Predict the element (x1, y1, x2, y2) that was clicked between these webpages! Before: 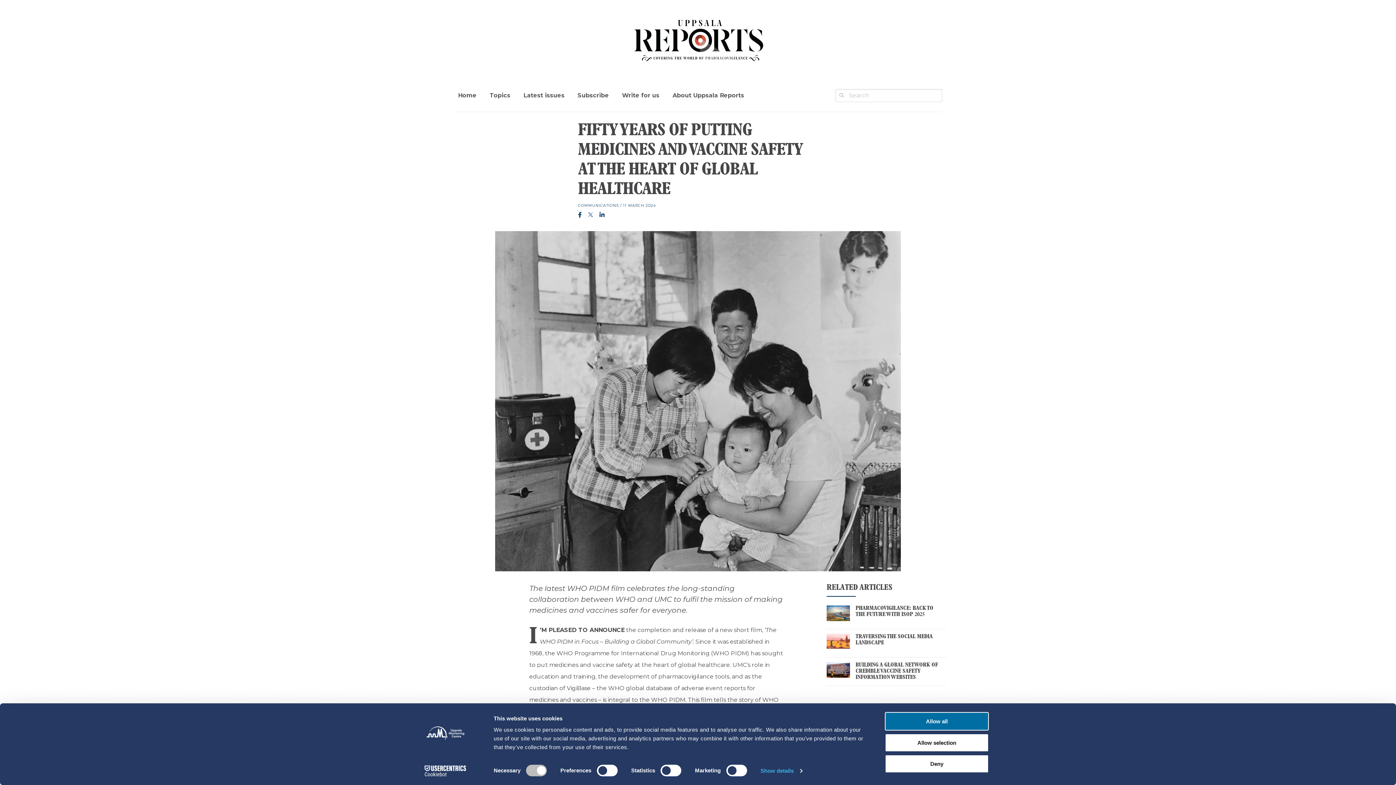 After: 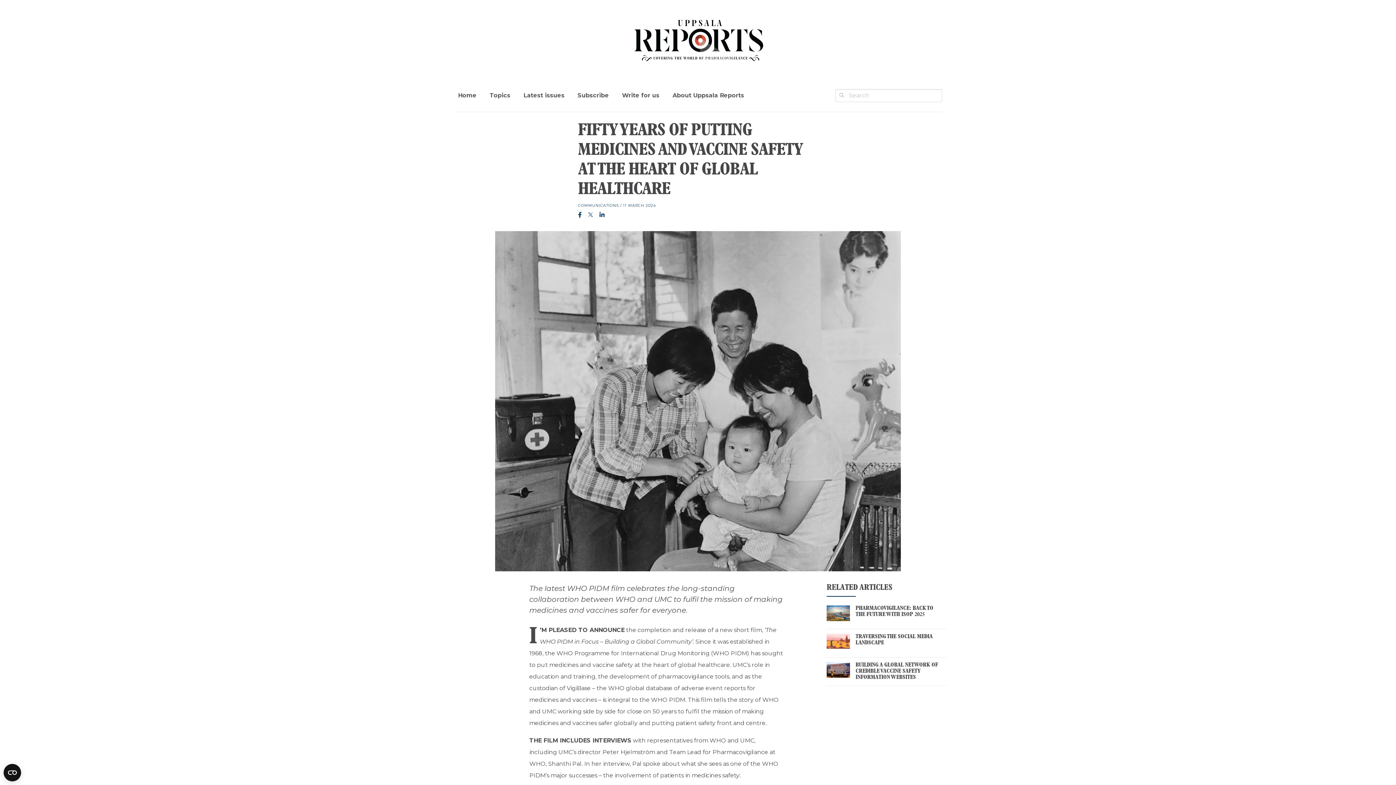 Action: label: Allow all bbox: (885, 712, 989, 731)